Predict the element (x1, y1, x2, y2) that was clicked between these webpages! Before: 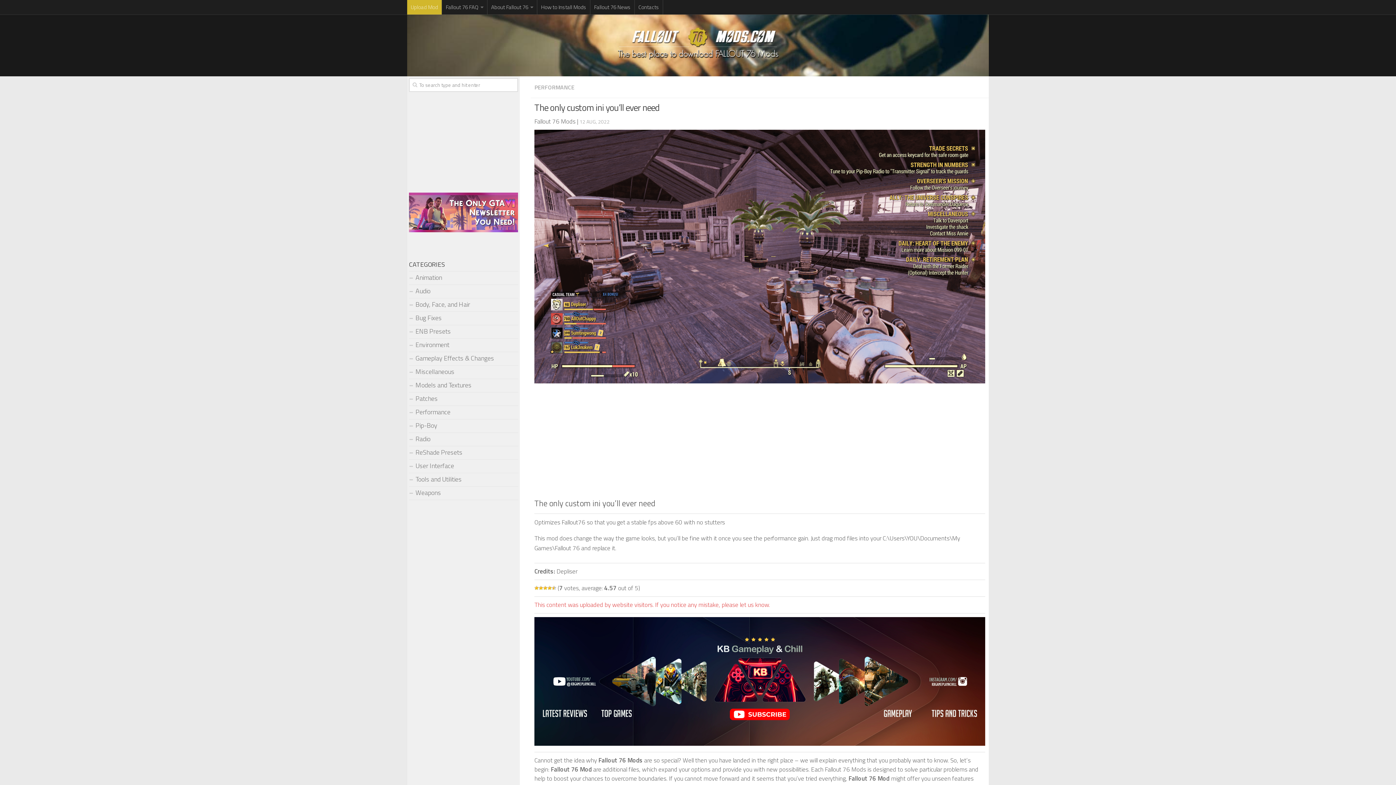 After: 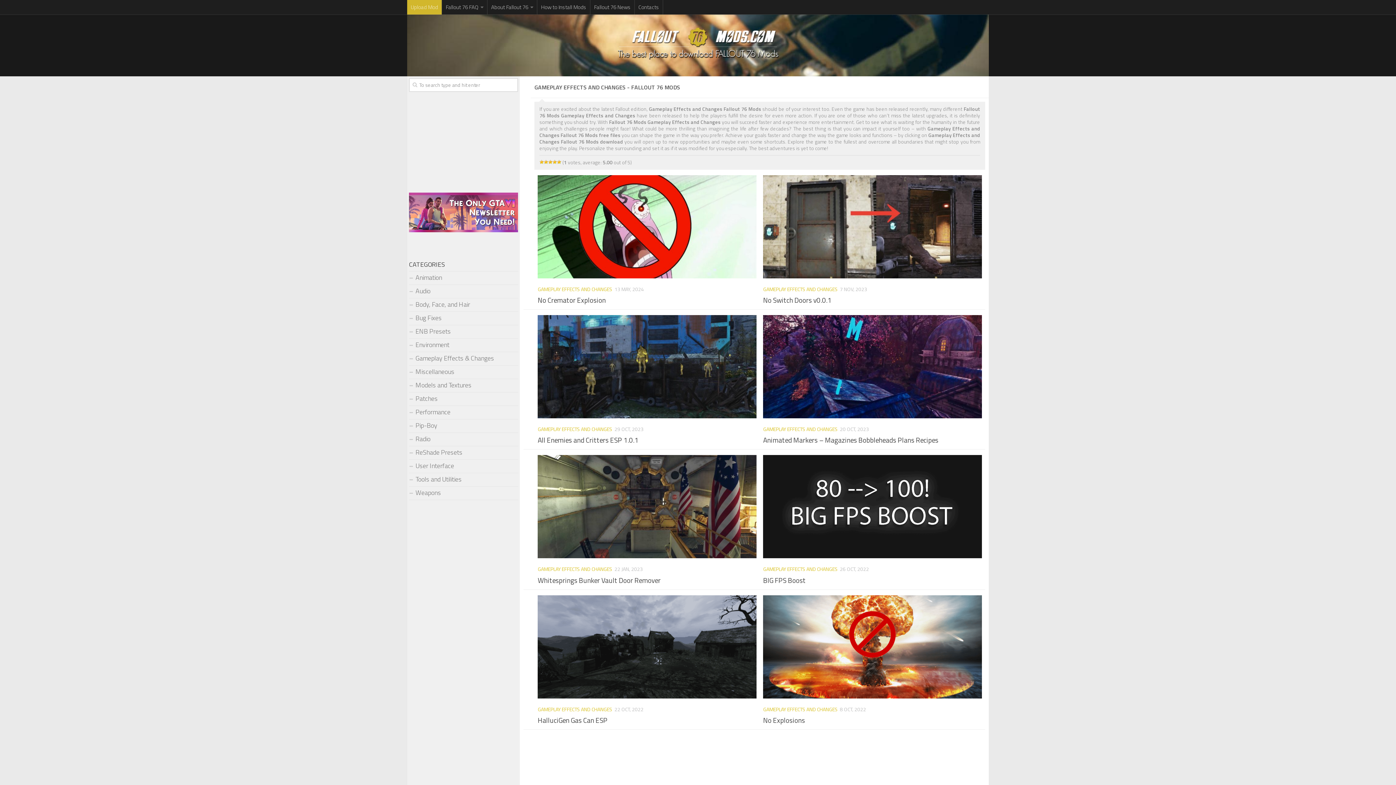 Action: label: Gameplay Effects & Changes bbox: (409, 353, 494, 363)